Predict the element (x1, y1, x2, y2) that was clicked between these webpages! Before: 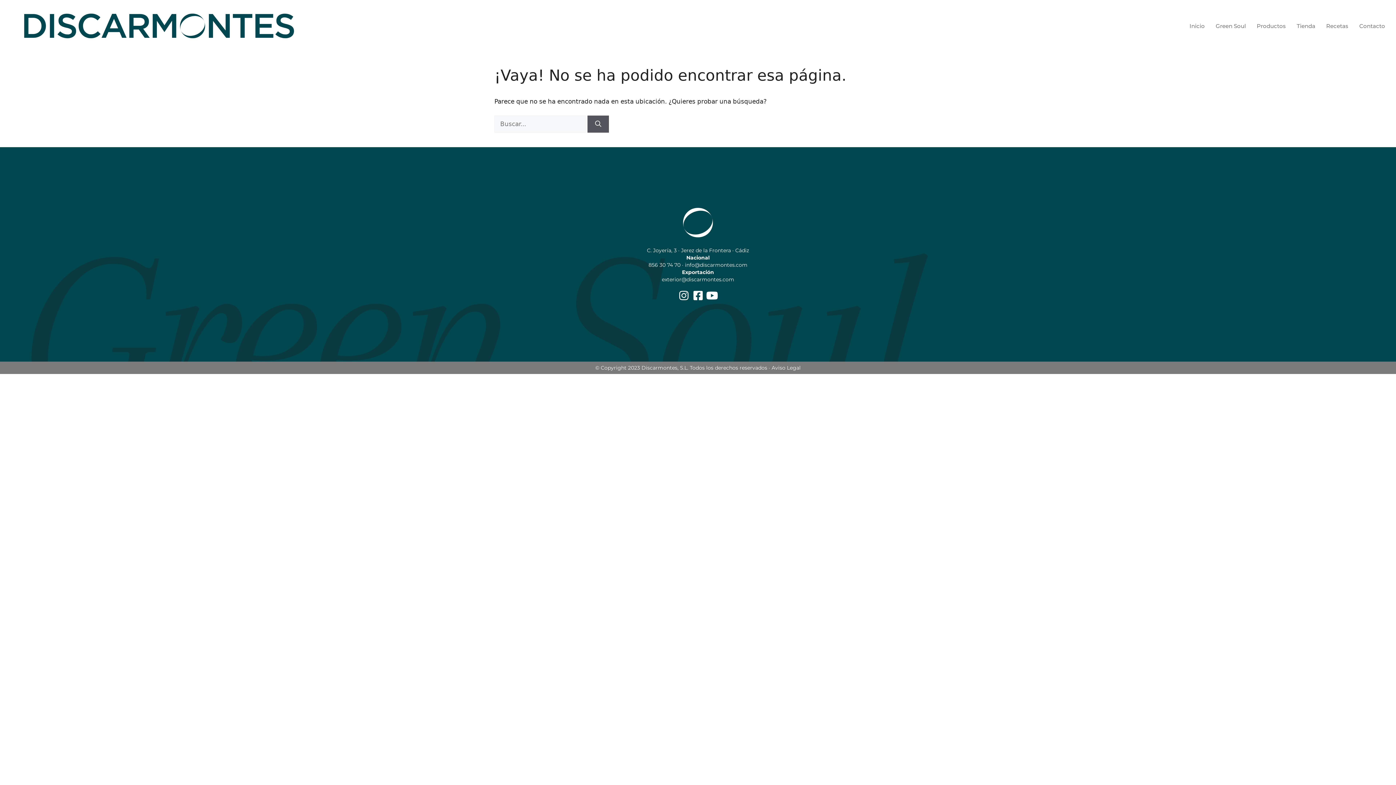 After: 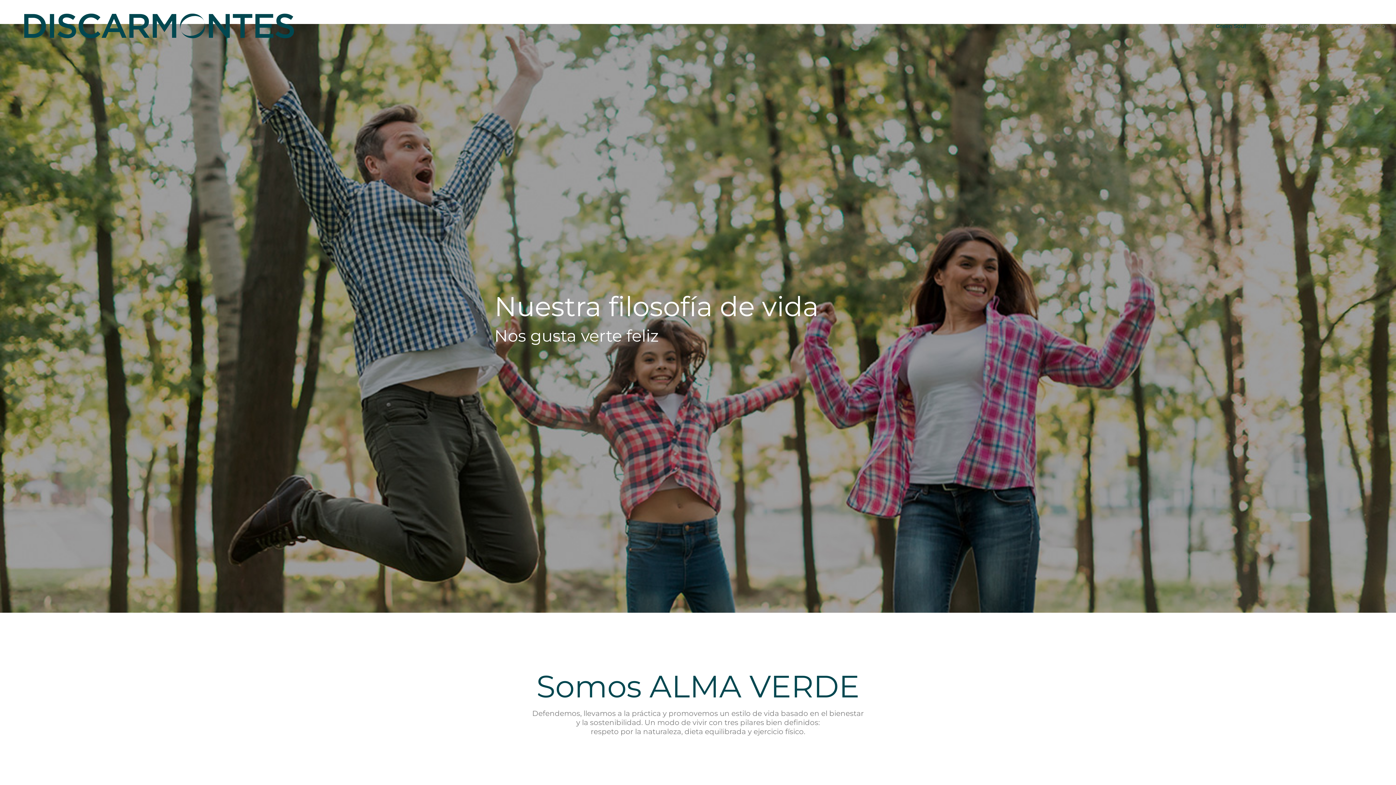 Action: bbox: (1210, 17, 1251, 34) label: Green Soul